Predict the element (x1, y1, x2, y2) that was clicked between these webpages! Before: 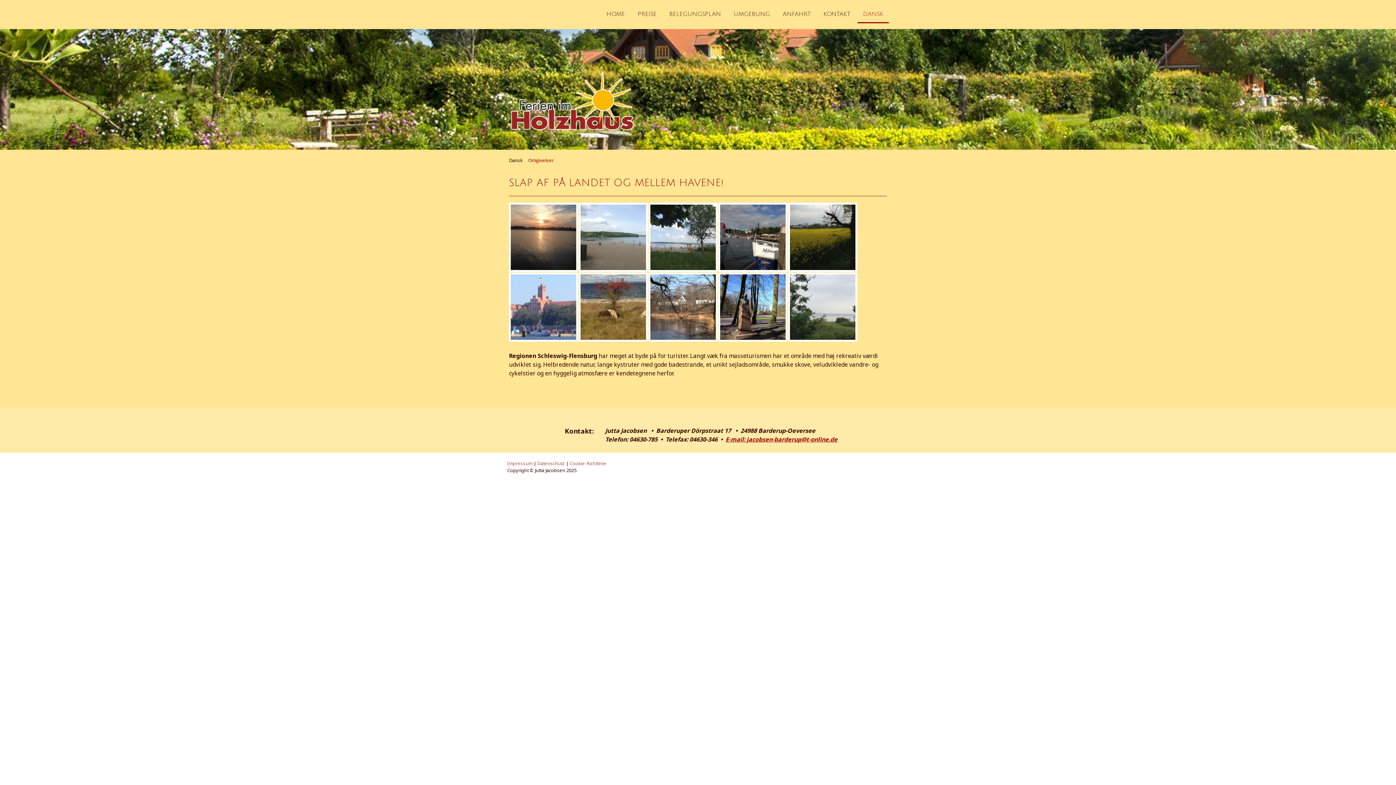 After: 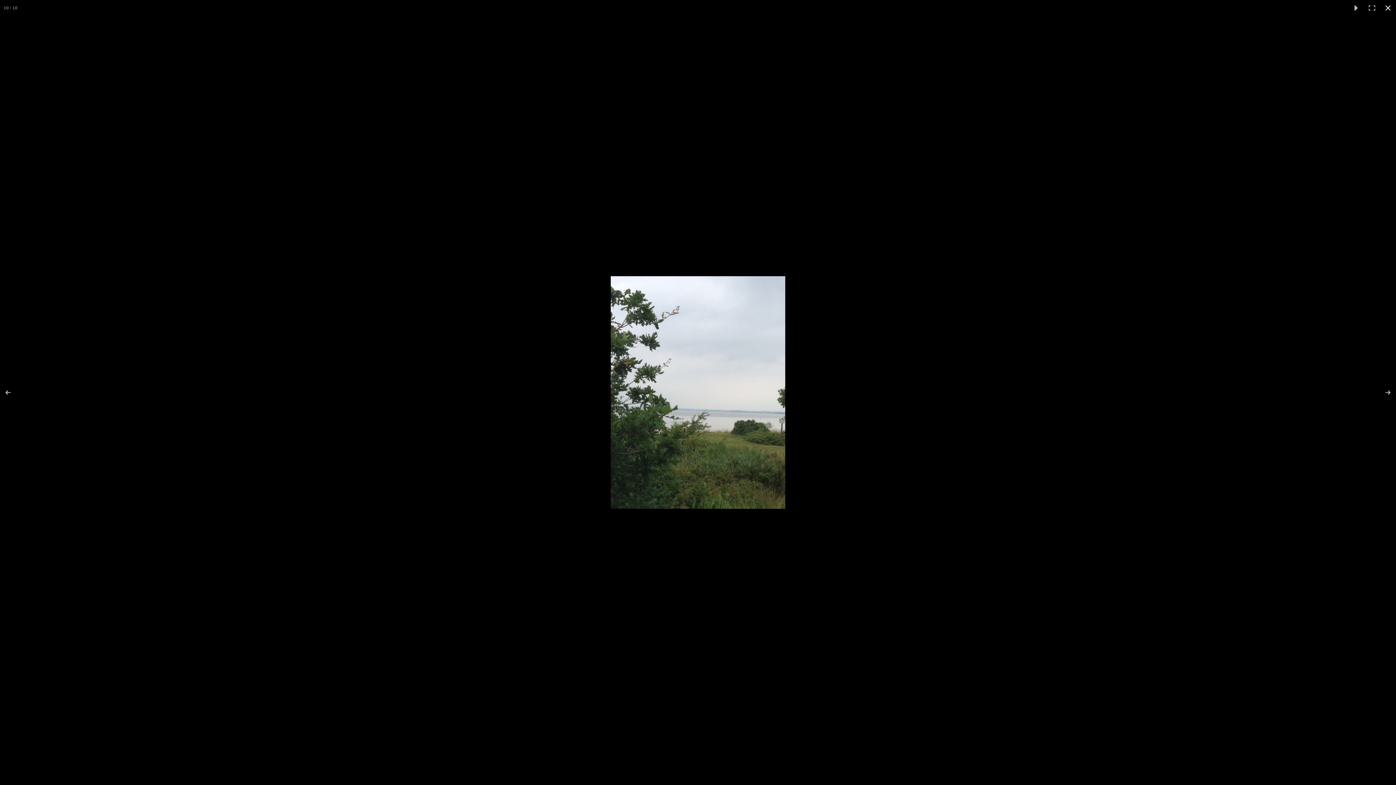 Action: bbox: (788, 272, 857, 341)